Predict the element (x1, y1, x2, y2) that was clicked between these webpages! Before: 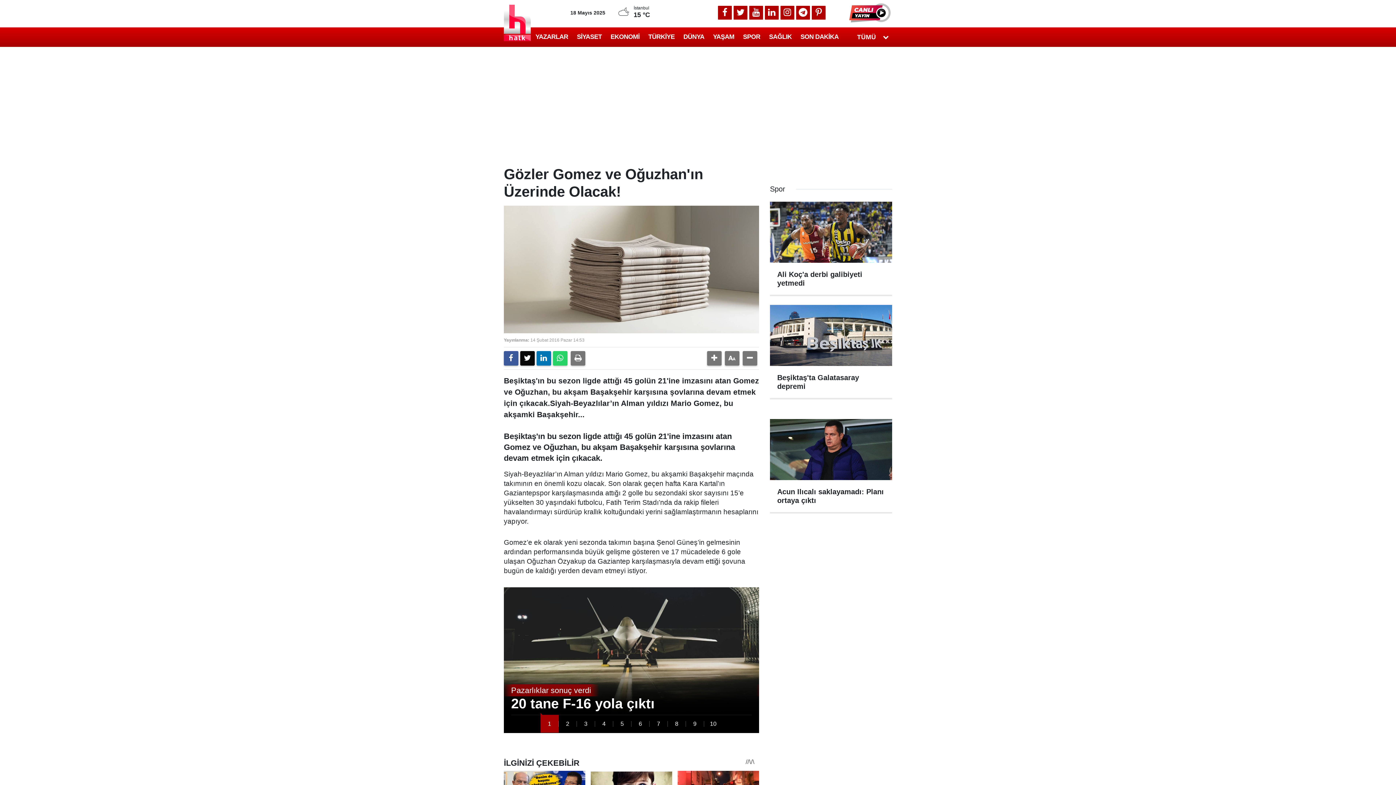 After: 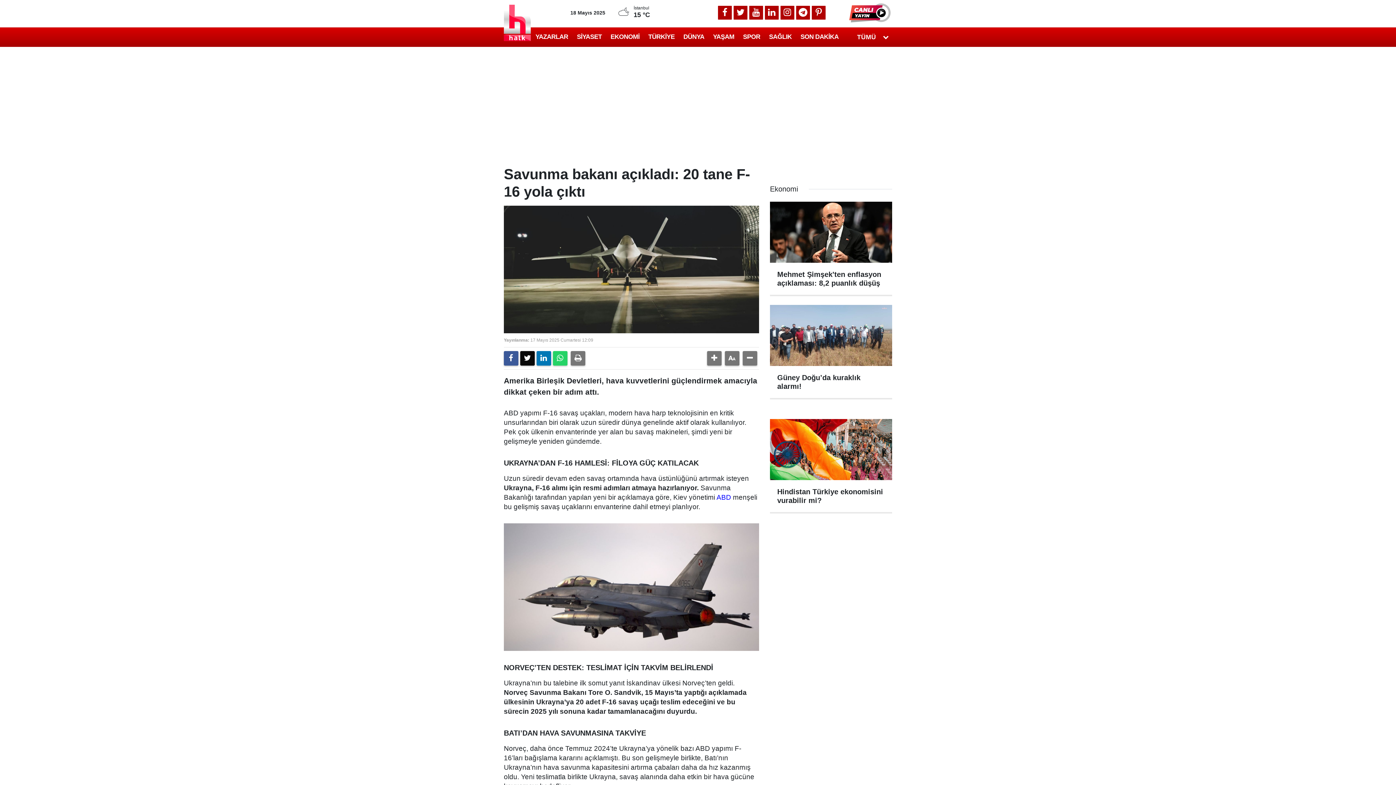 Action: bbox: (540, 715, 558, 733)